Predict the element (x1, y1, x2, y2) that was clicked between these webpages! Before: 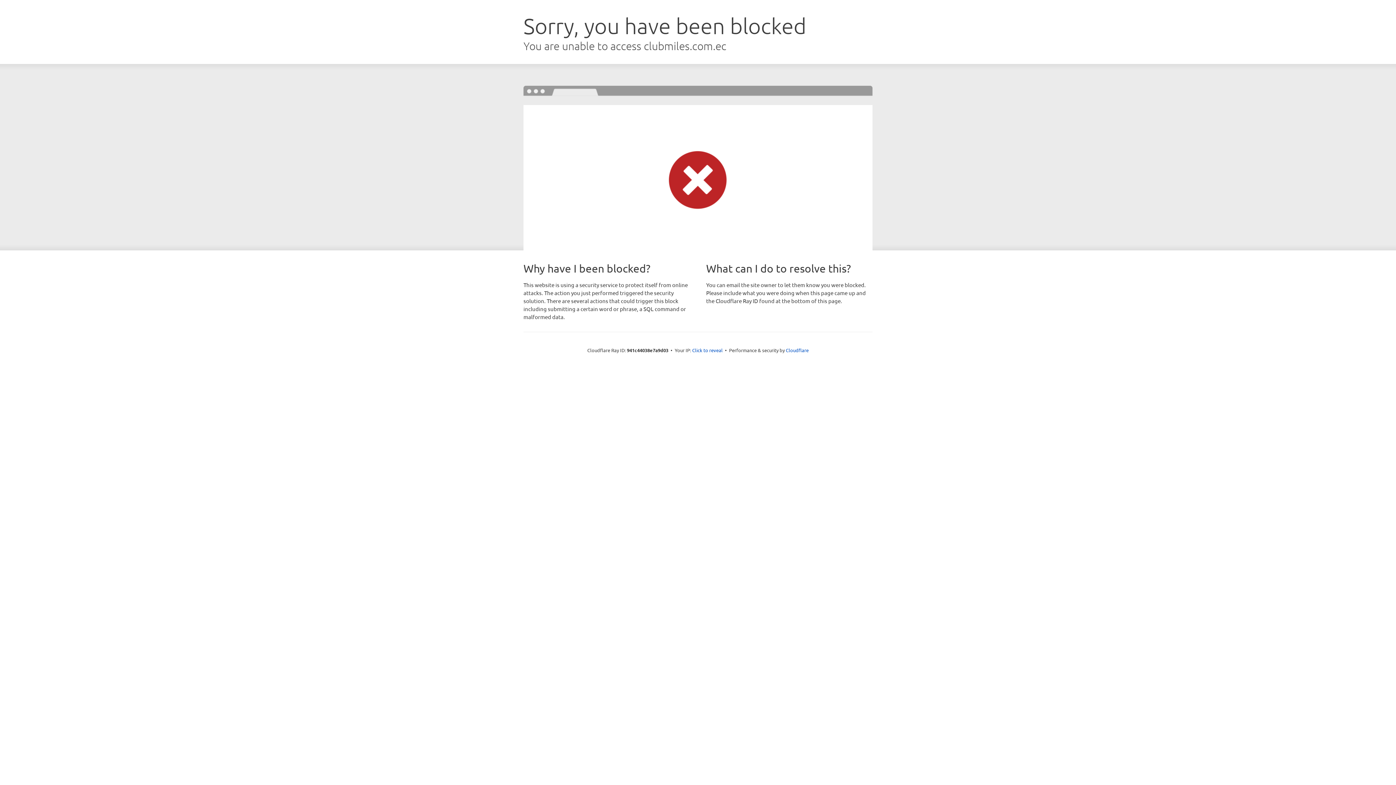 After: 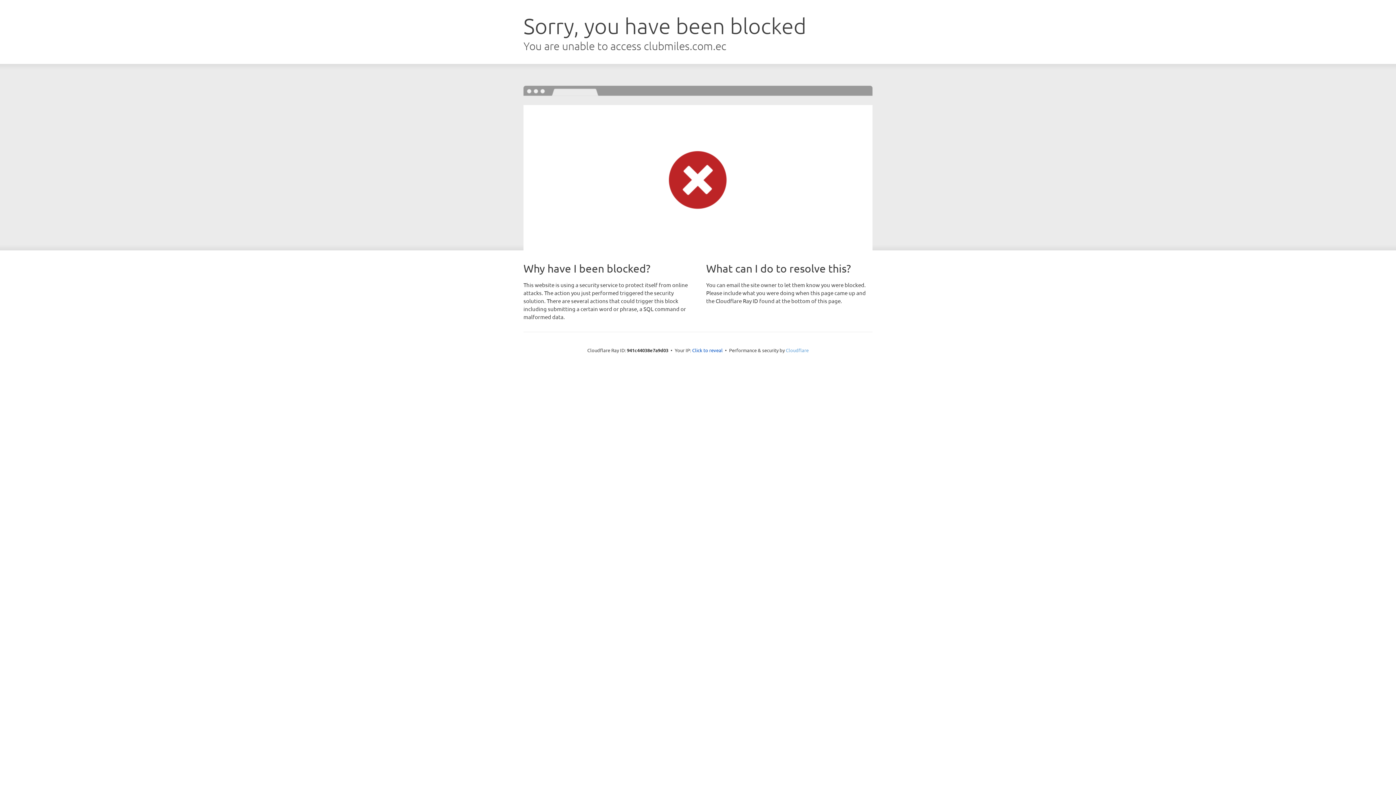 Action: bbox: (786, 347, 808, 353) label: Cloudflare